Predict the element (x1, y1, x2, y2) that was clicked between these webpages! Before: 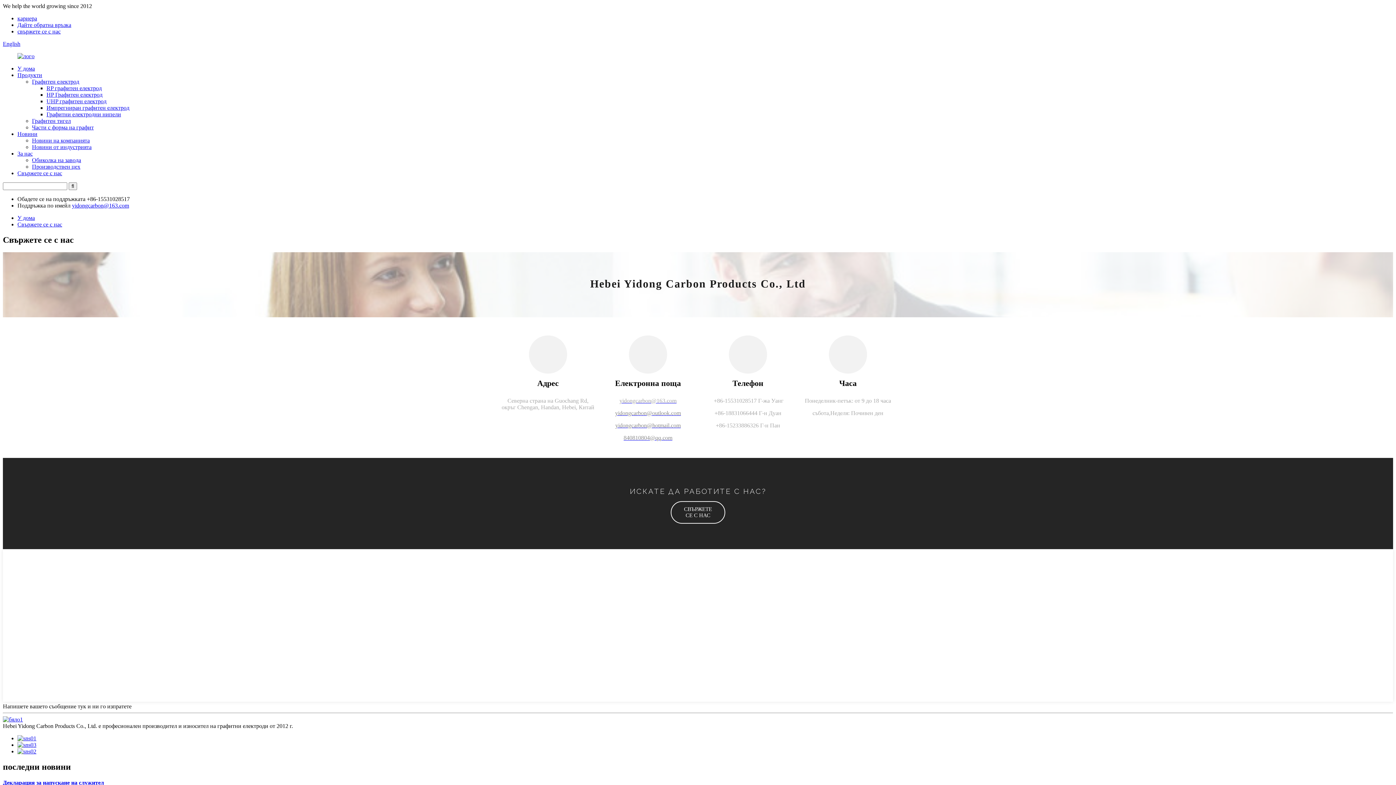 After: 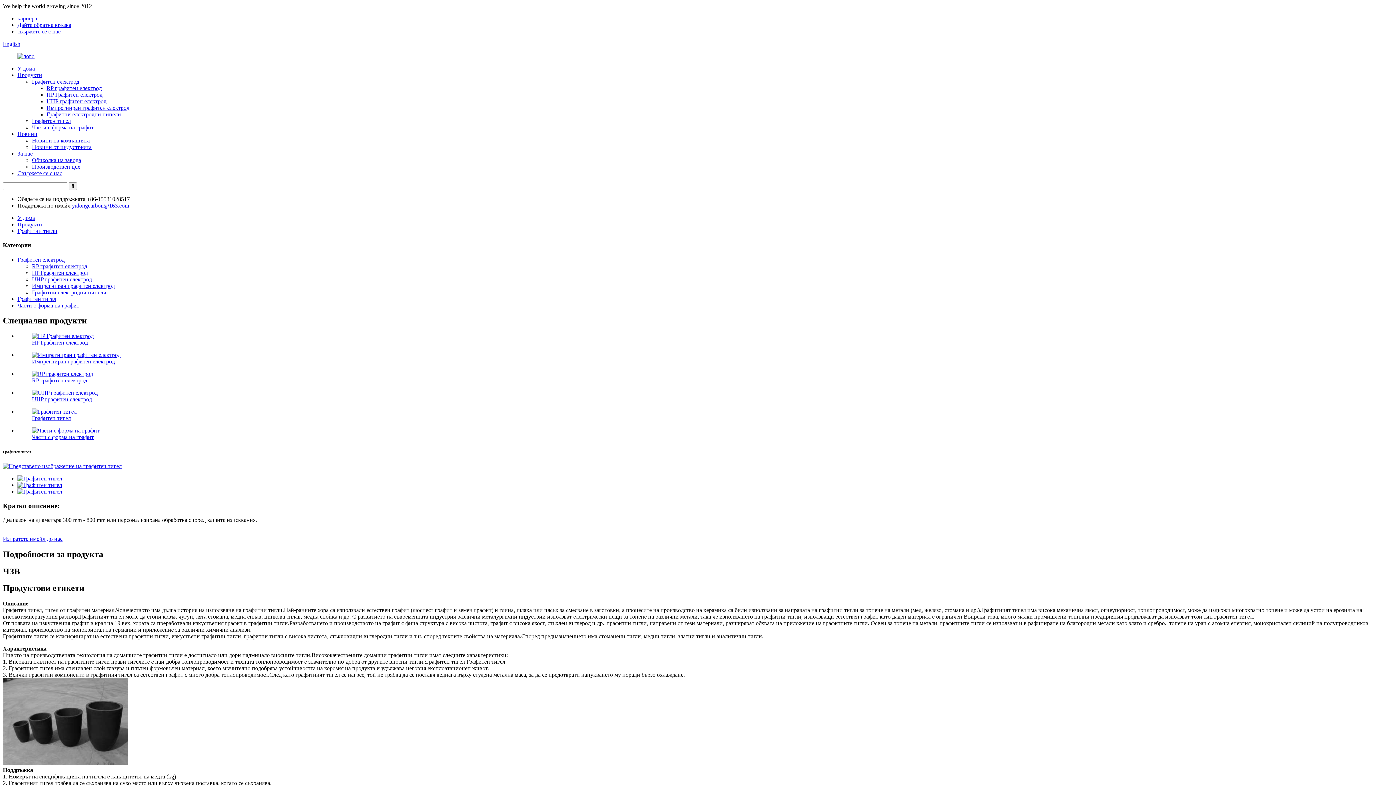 Action: label: Графитен тигел bbox: (32, 117, 70, 124)